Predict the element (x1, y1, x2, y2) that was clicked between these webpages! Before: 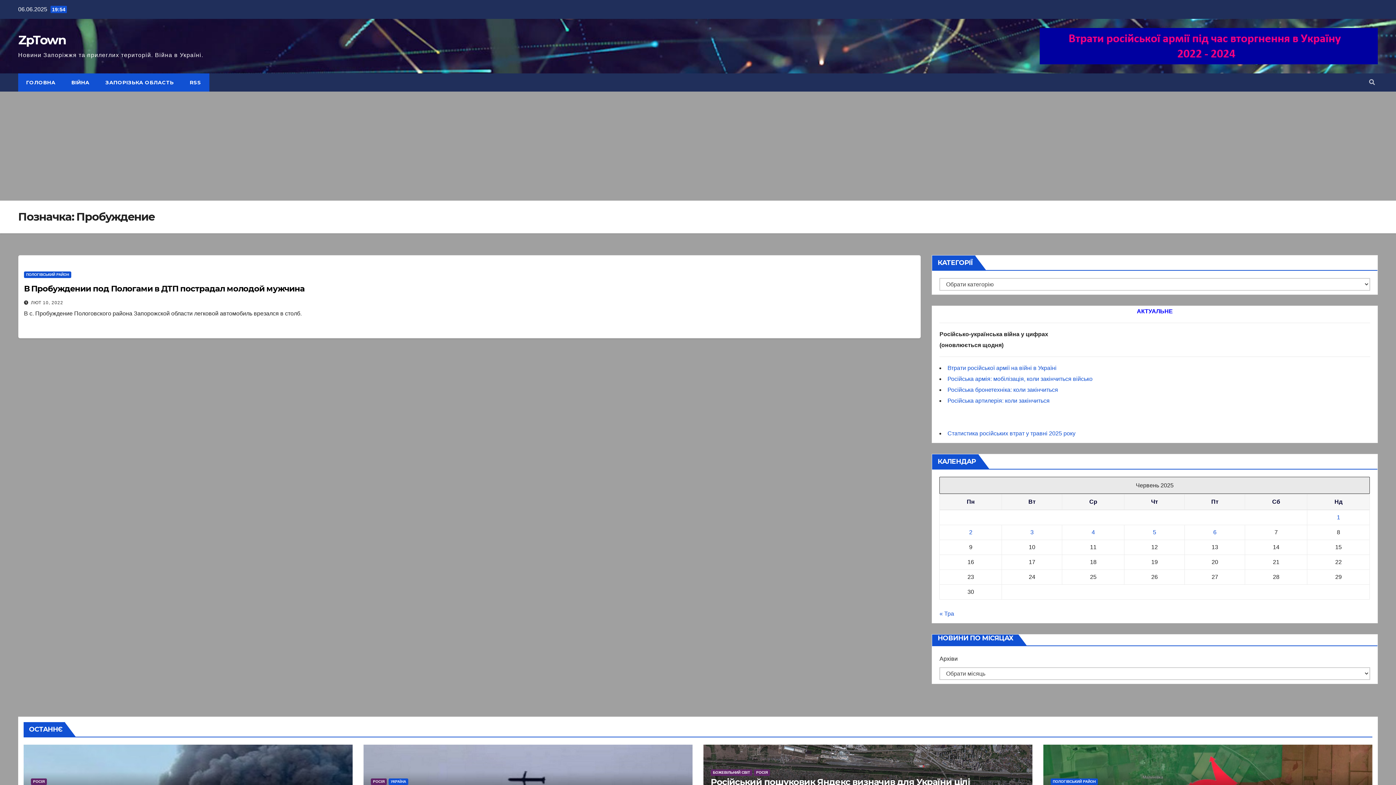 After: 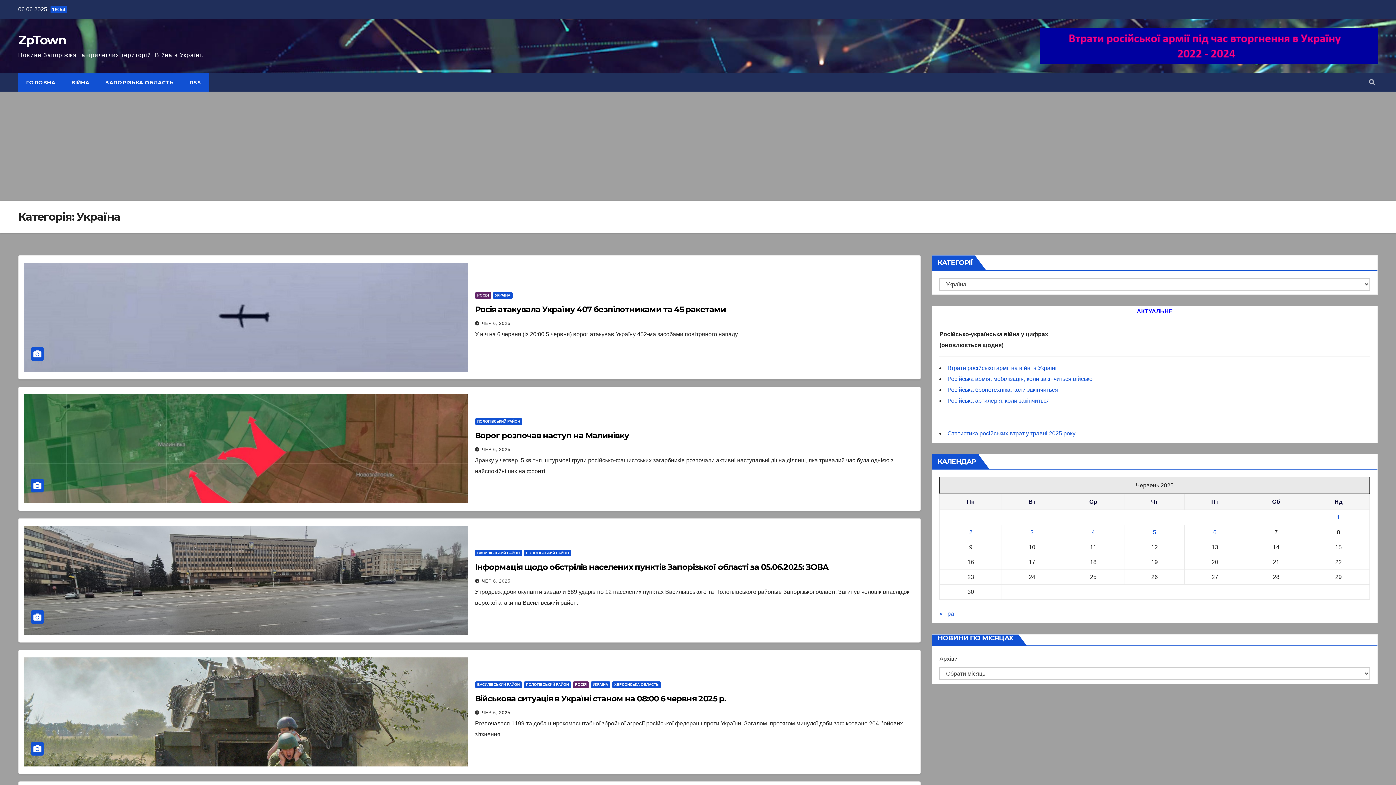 Action: bbox: (388, 778, 408, 785) label: УКРАЇНА